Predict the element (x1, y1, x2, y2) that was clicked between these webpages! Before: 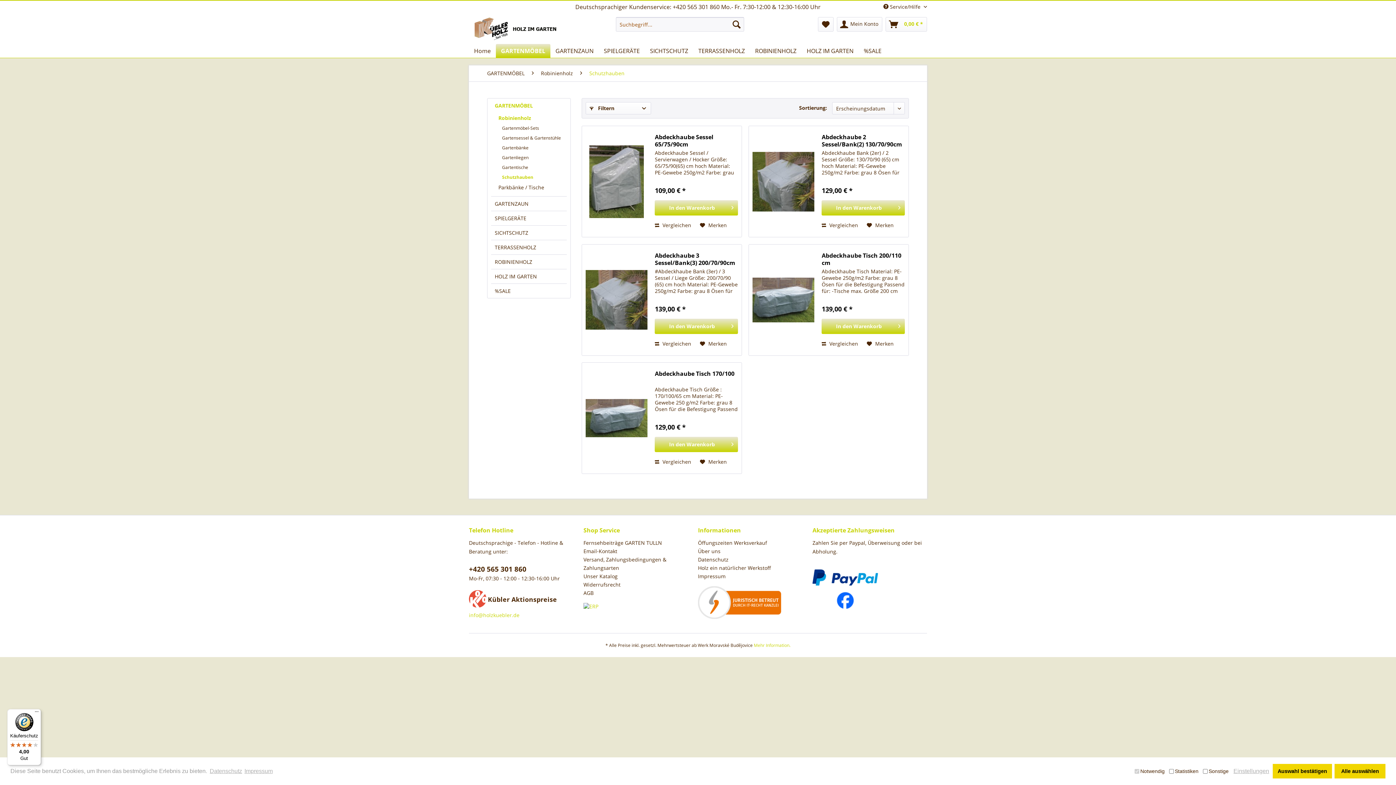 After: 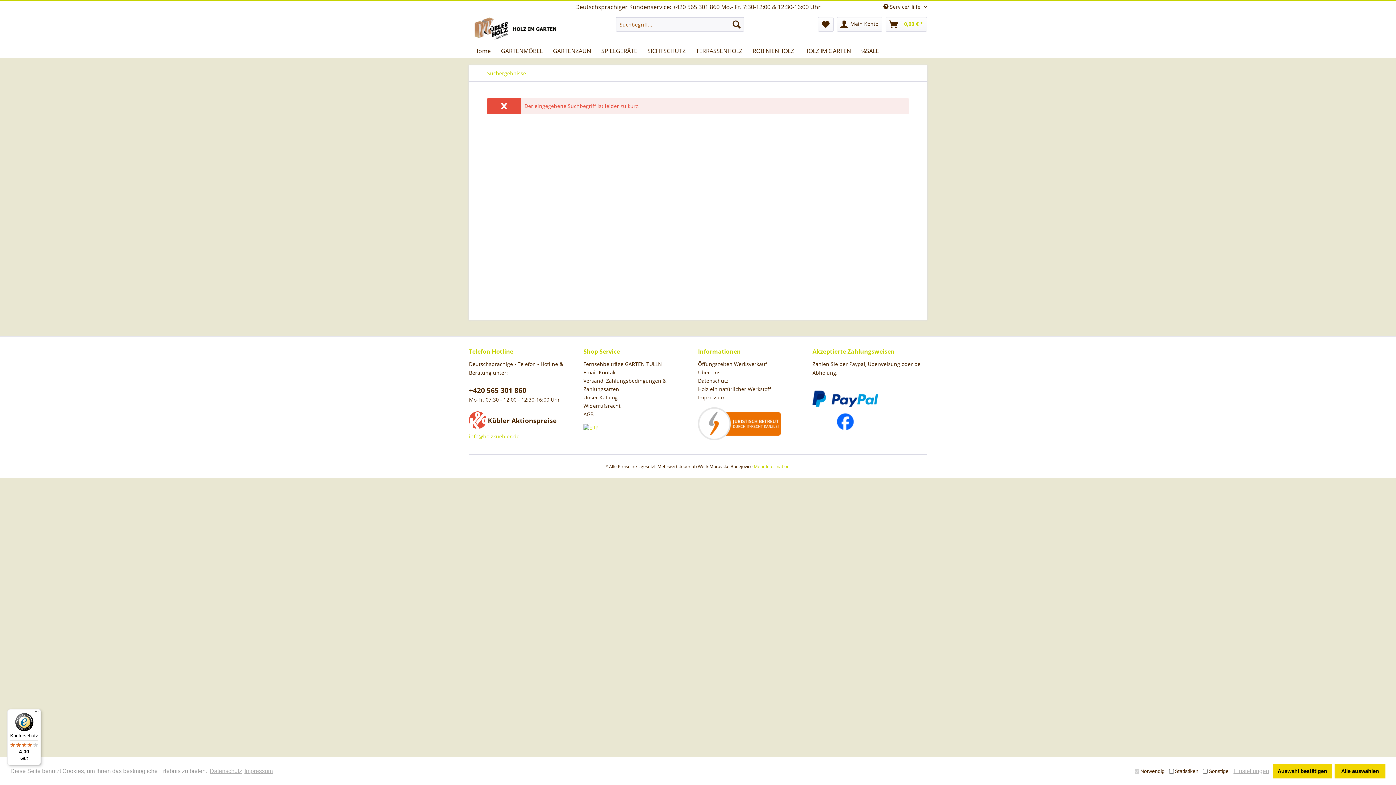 Action: bbox: (729, 17, 744, 31) label: Suchen